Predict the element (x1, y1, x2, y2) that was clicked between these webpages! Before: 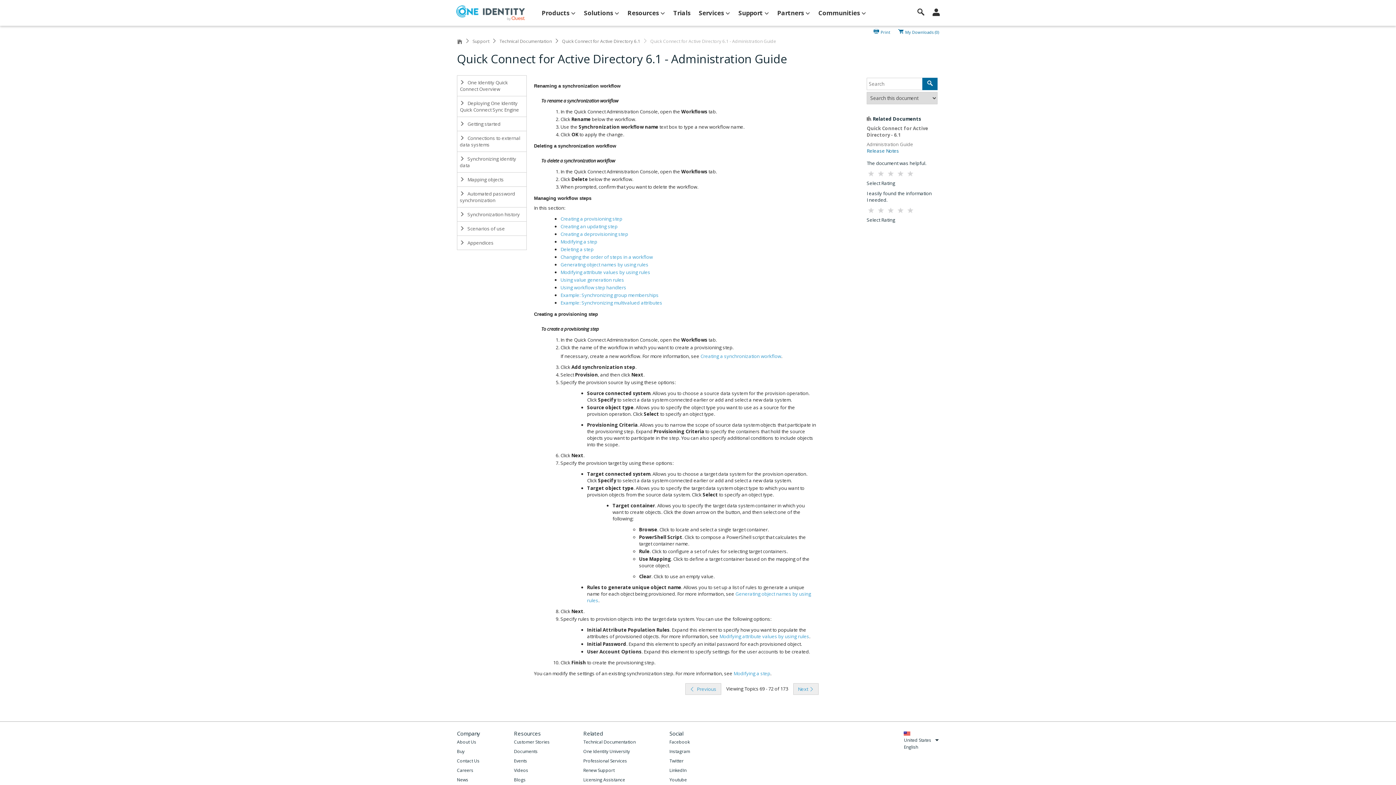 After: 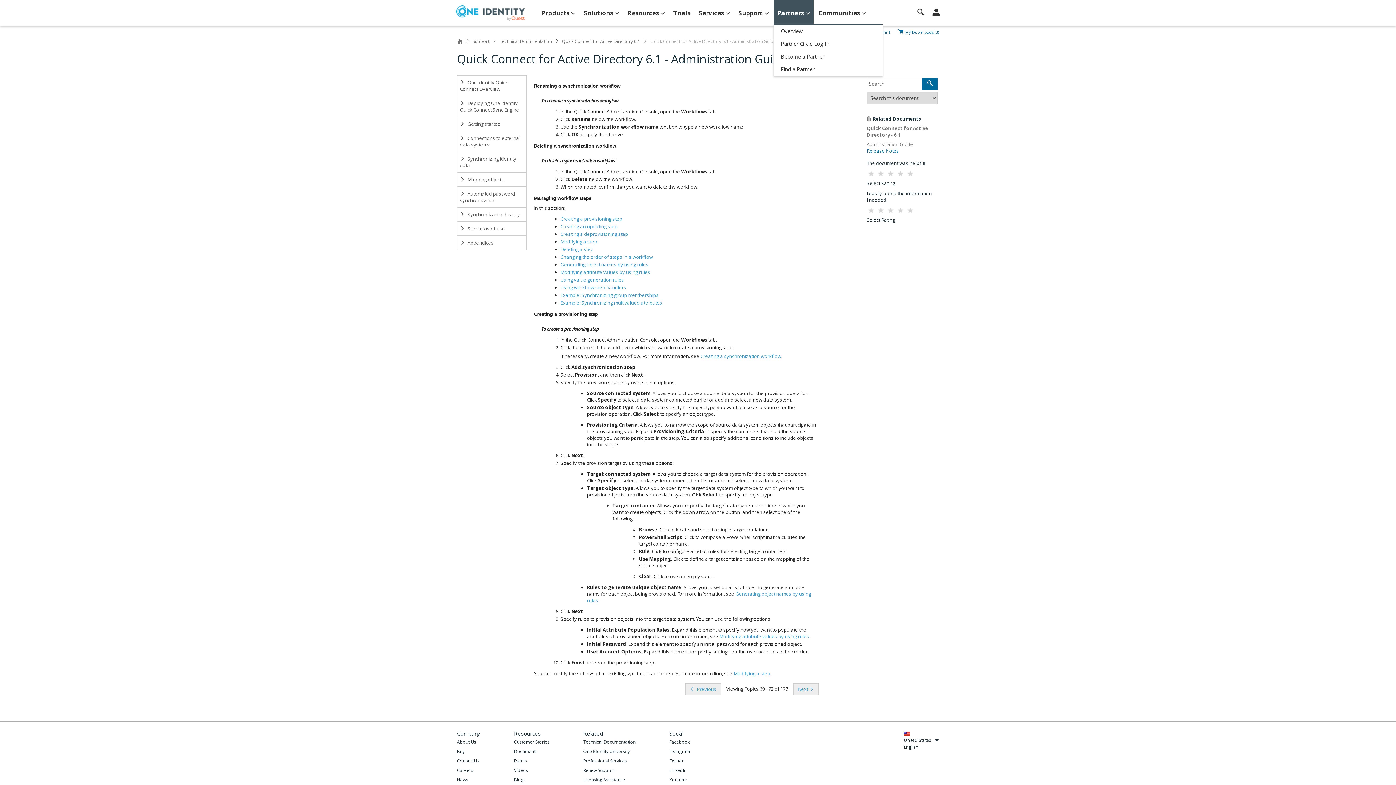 Action: bbox: (773, 0, 813, 26) label: Partners